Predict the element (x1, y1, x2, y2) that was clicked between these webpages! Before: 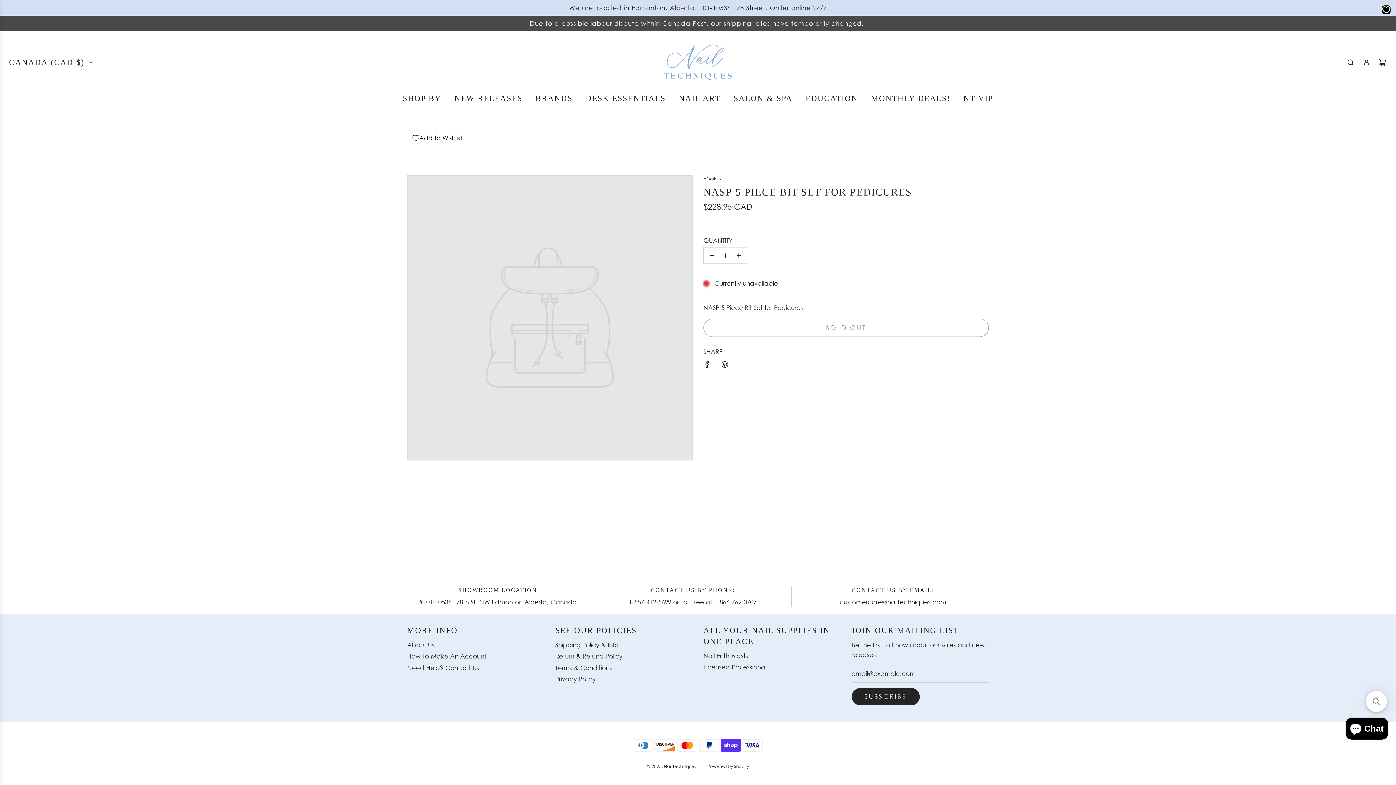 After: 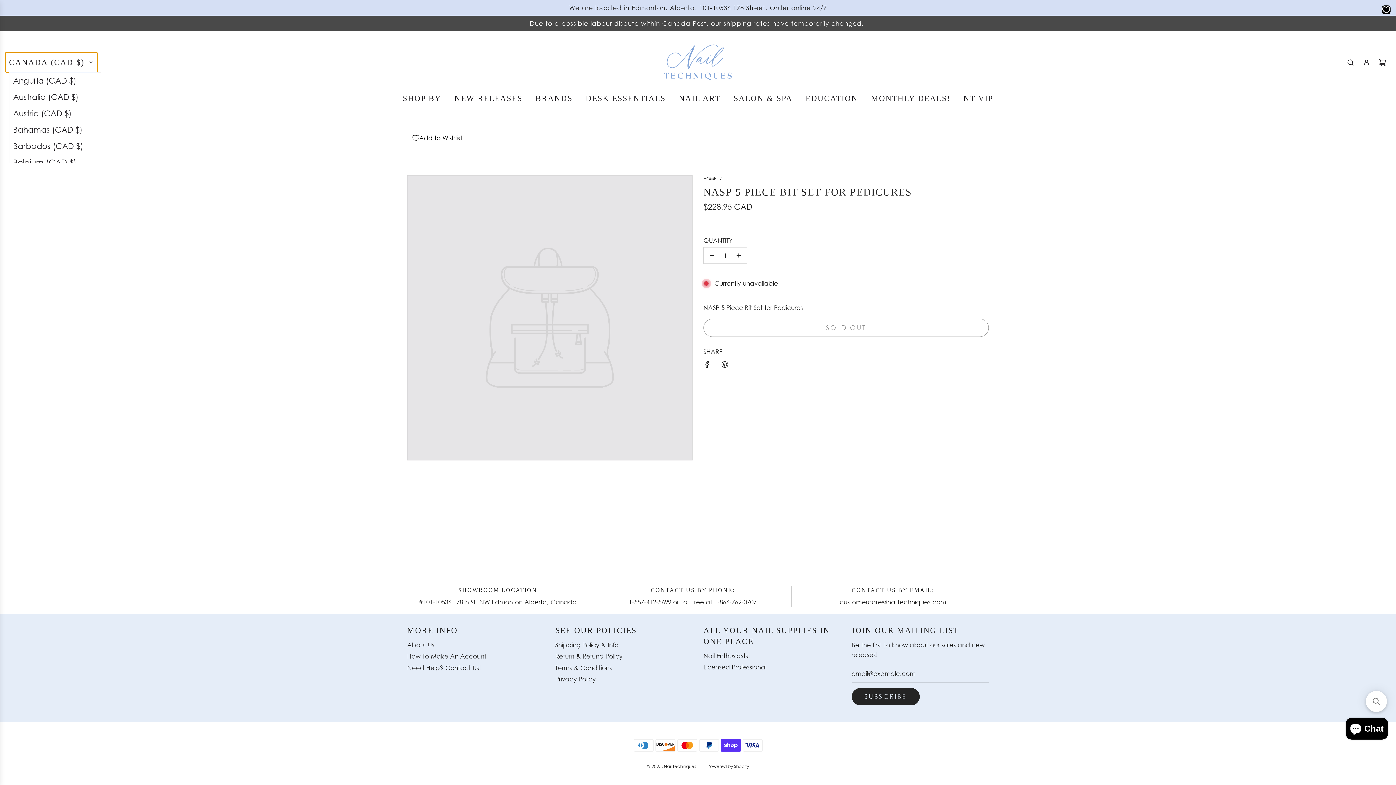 Action: bbox: (5, 52, 97, 72) label: CANADA (CAD $)